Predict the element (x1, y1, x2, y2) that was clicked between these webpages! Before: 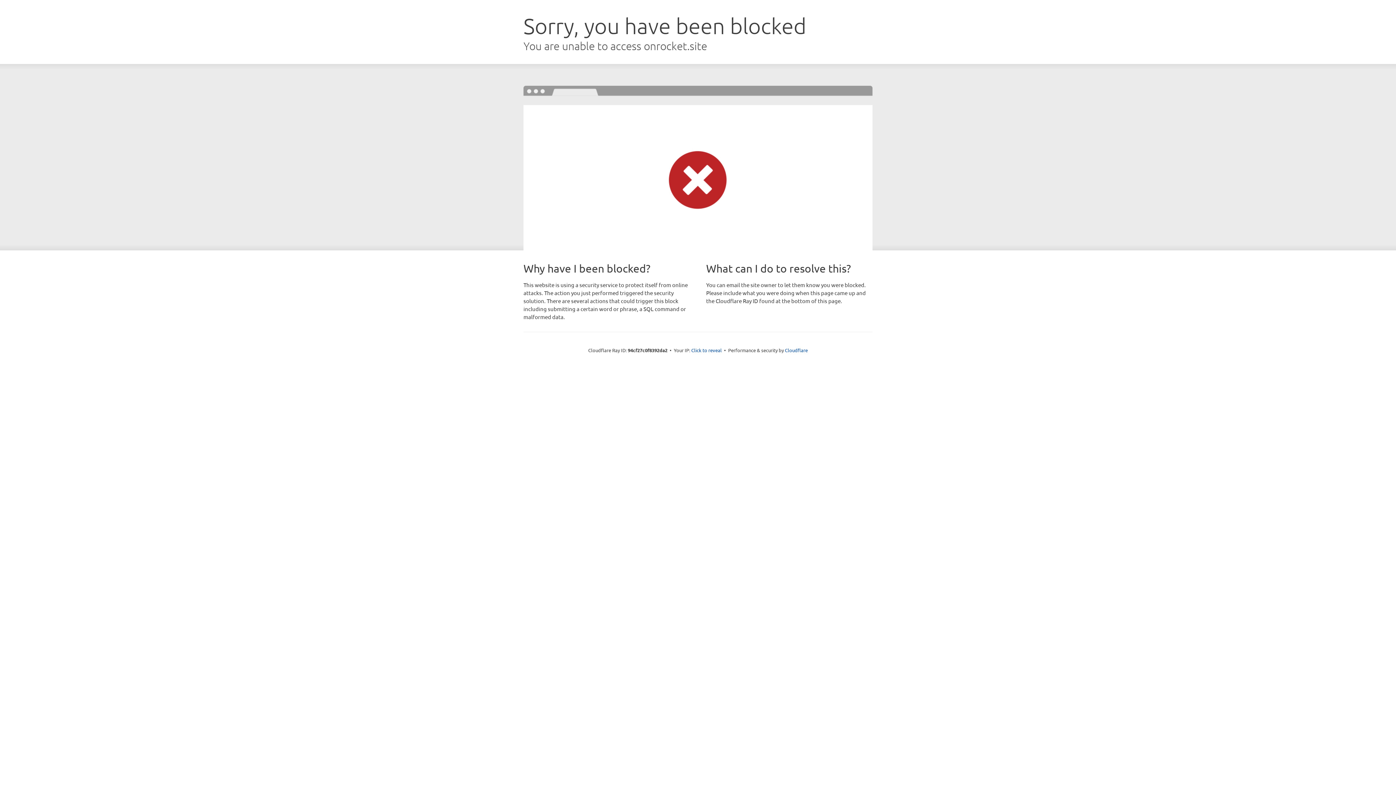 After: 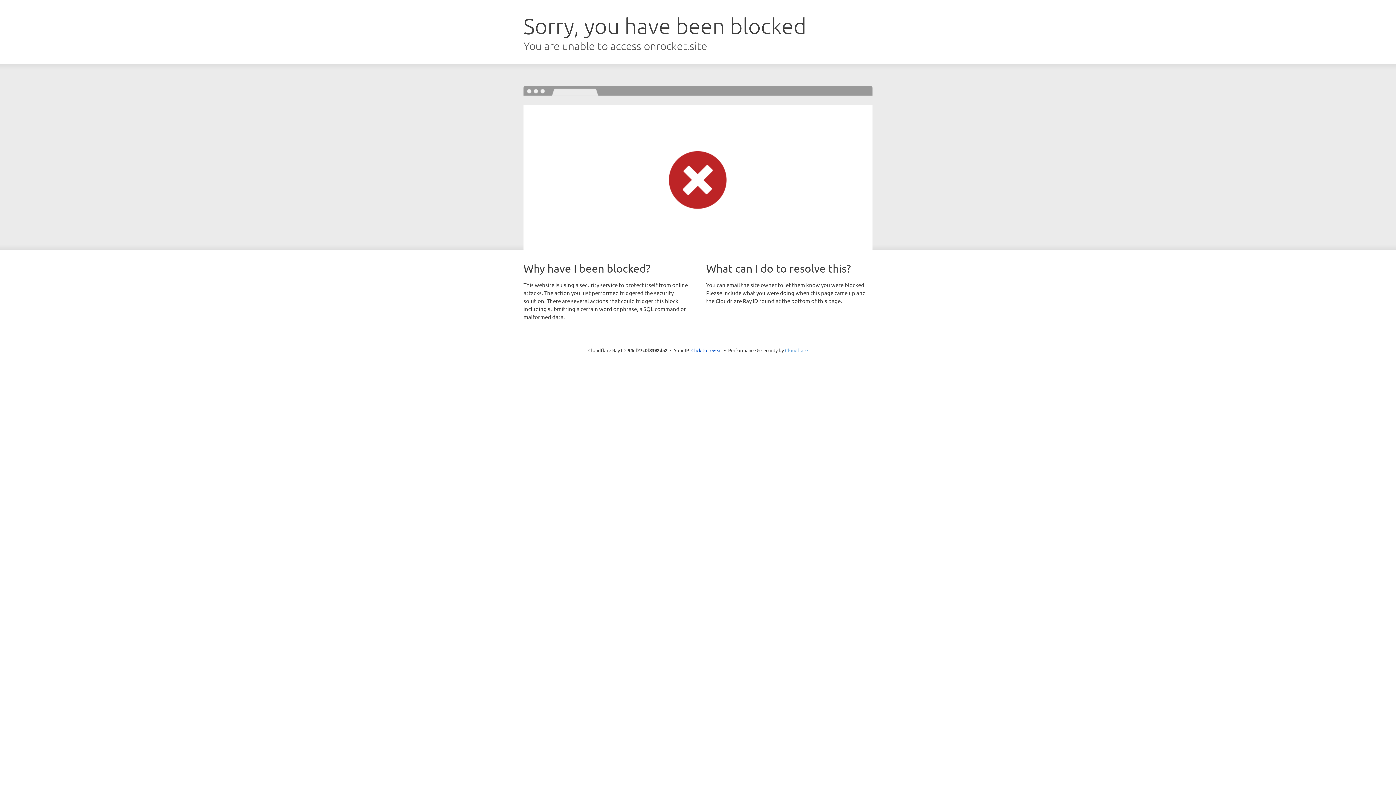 Action: label: Cloudflare bbox: (785, 347, 808, 353)